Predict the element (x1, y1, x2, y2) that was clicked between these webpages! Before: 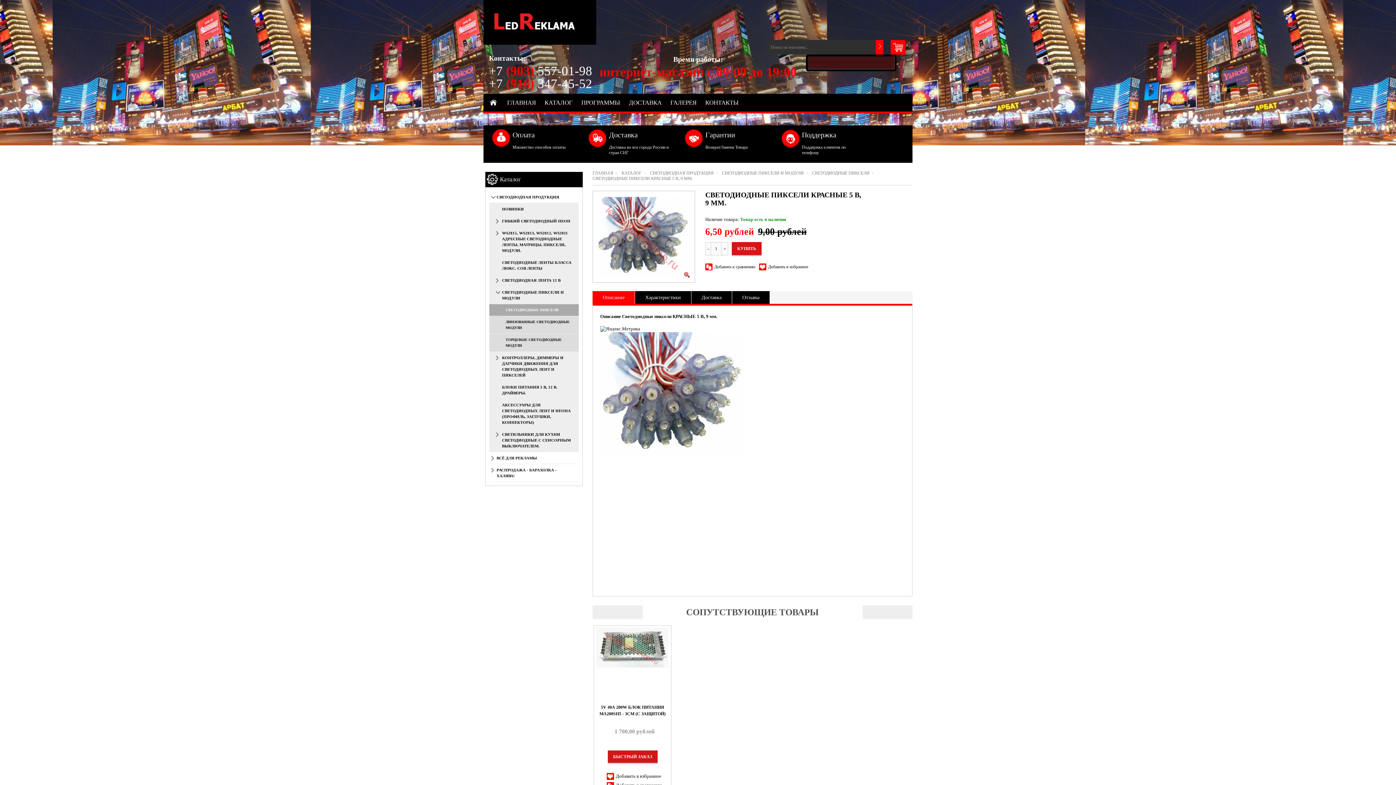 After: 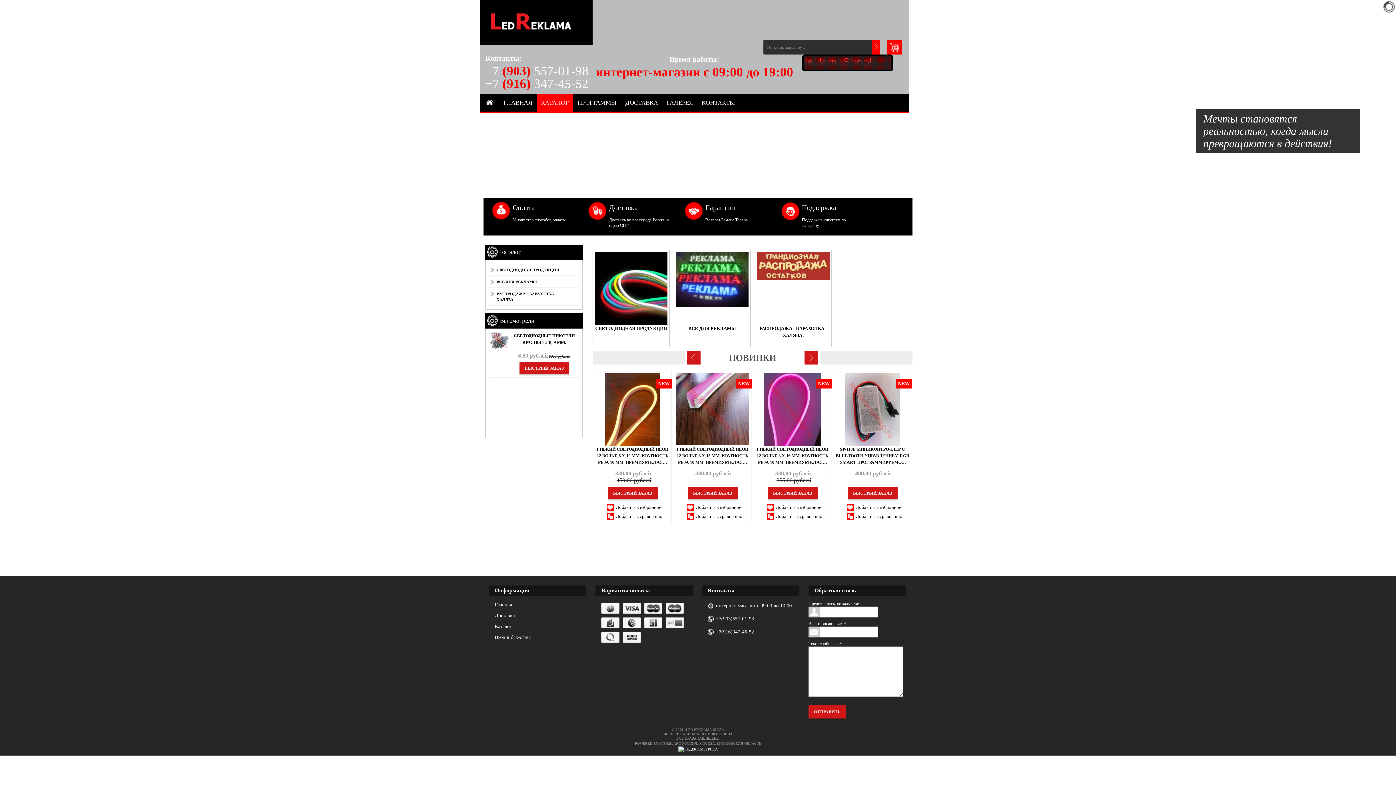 Action: bbox: (483, 93, 502, 111)